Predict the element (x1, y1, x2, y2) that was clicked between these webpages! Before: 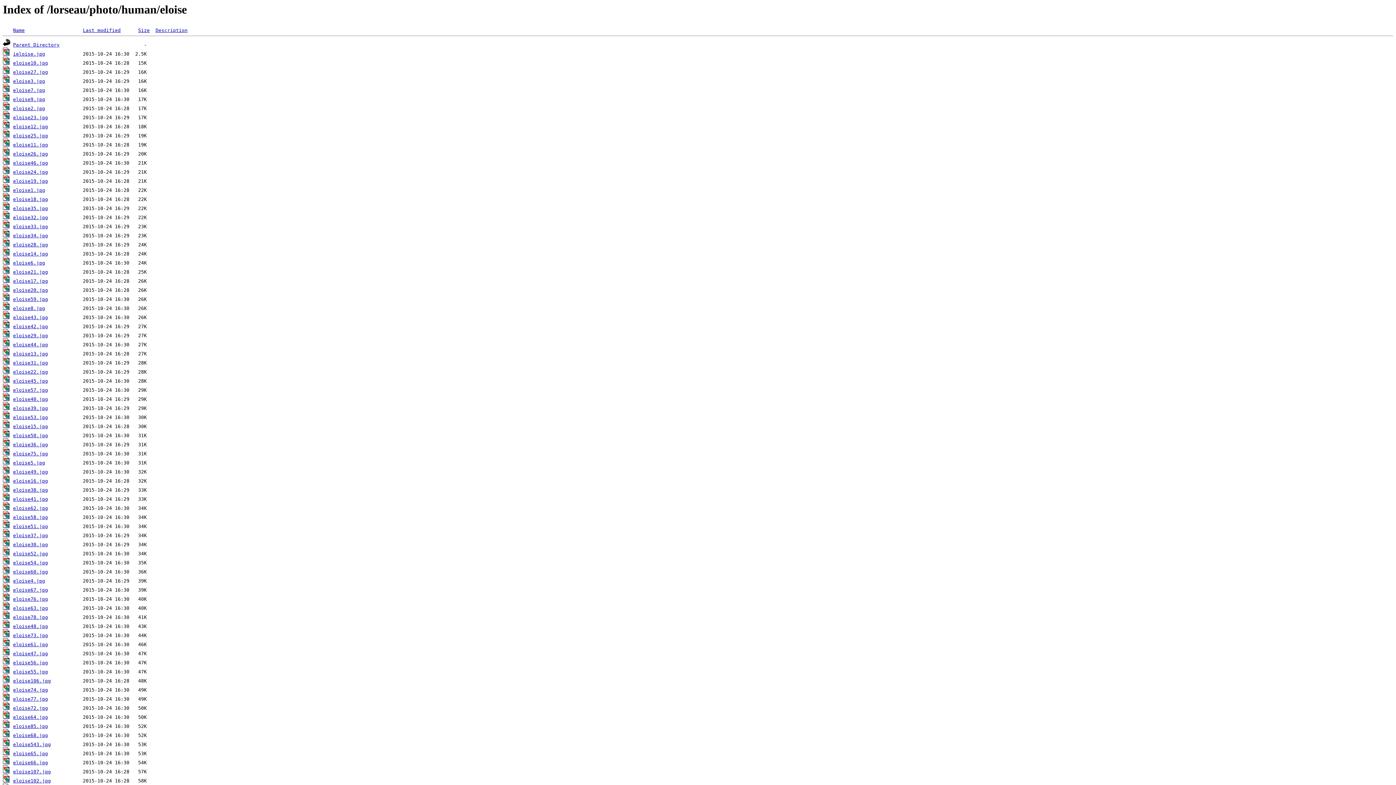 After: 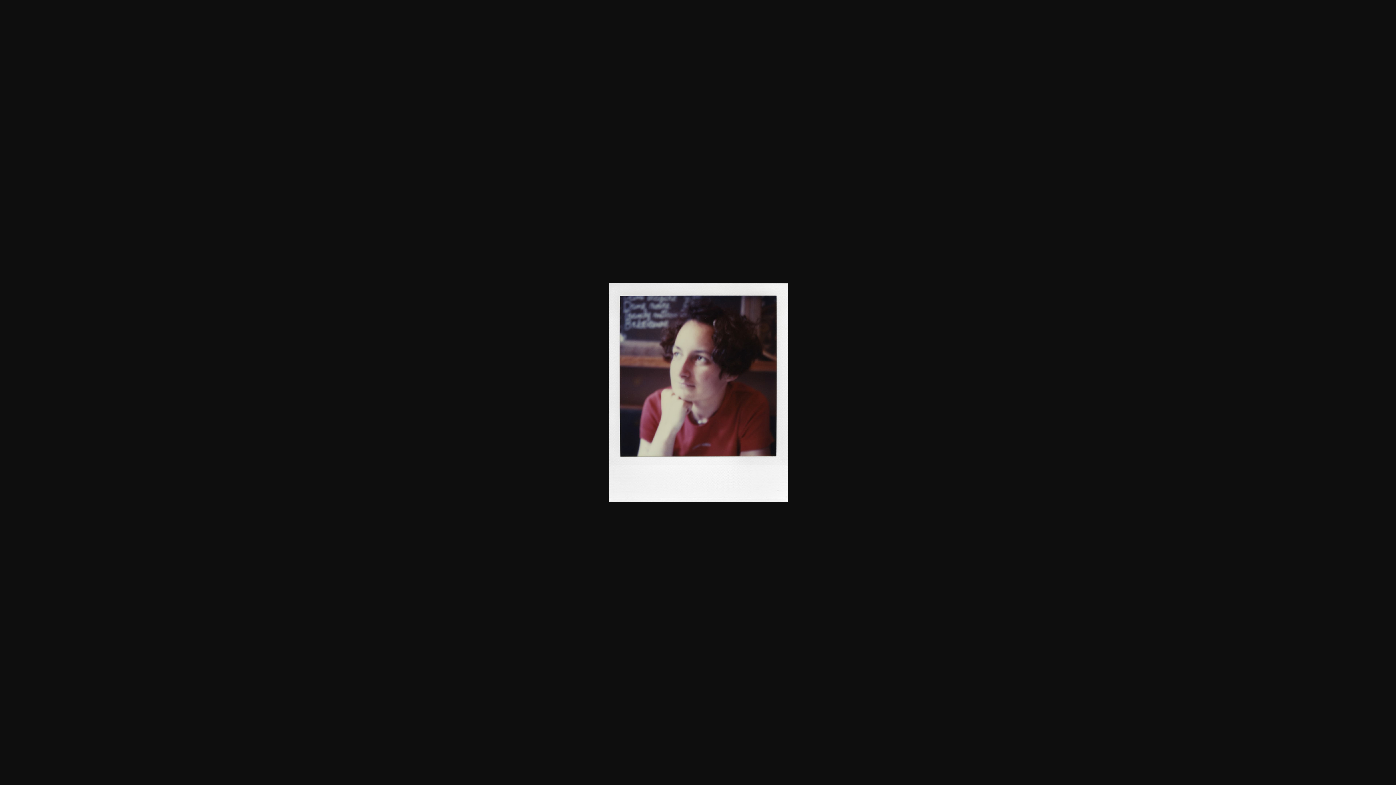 Action: bbox: (13, 778, 50, 784) label: eloise102.jpg